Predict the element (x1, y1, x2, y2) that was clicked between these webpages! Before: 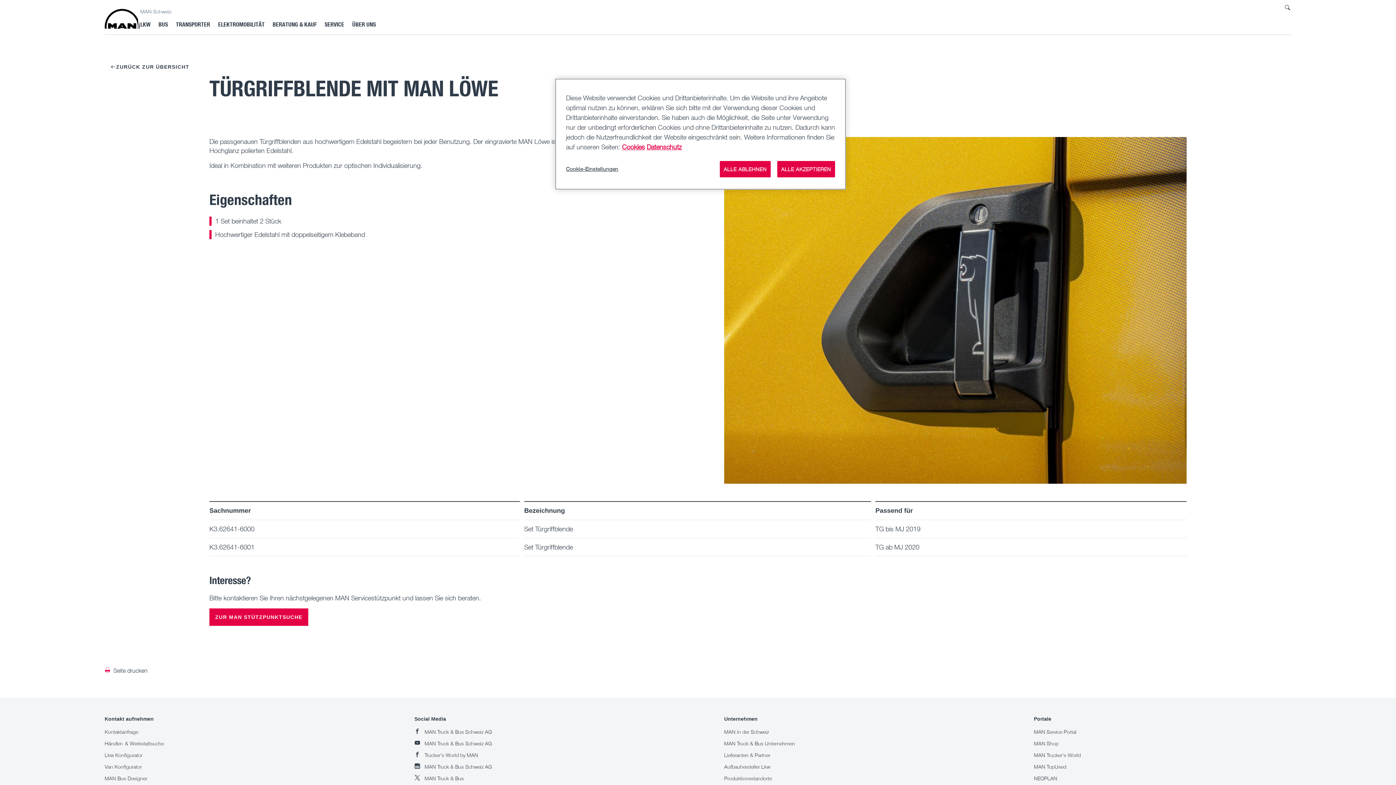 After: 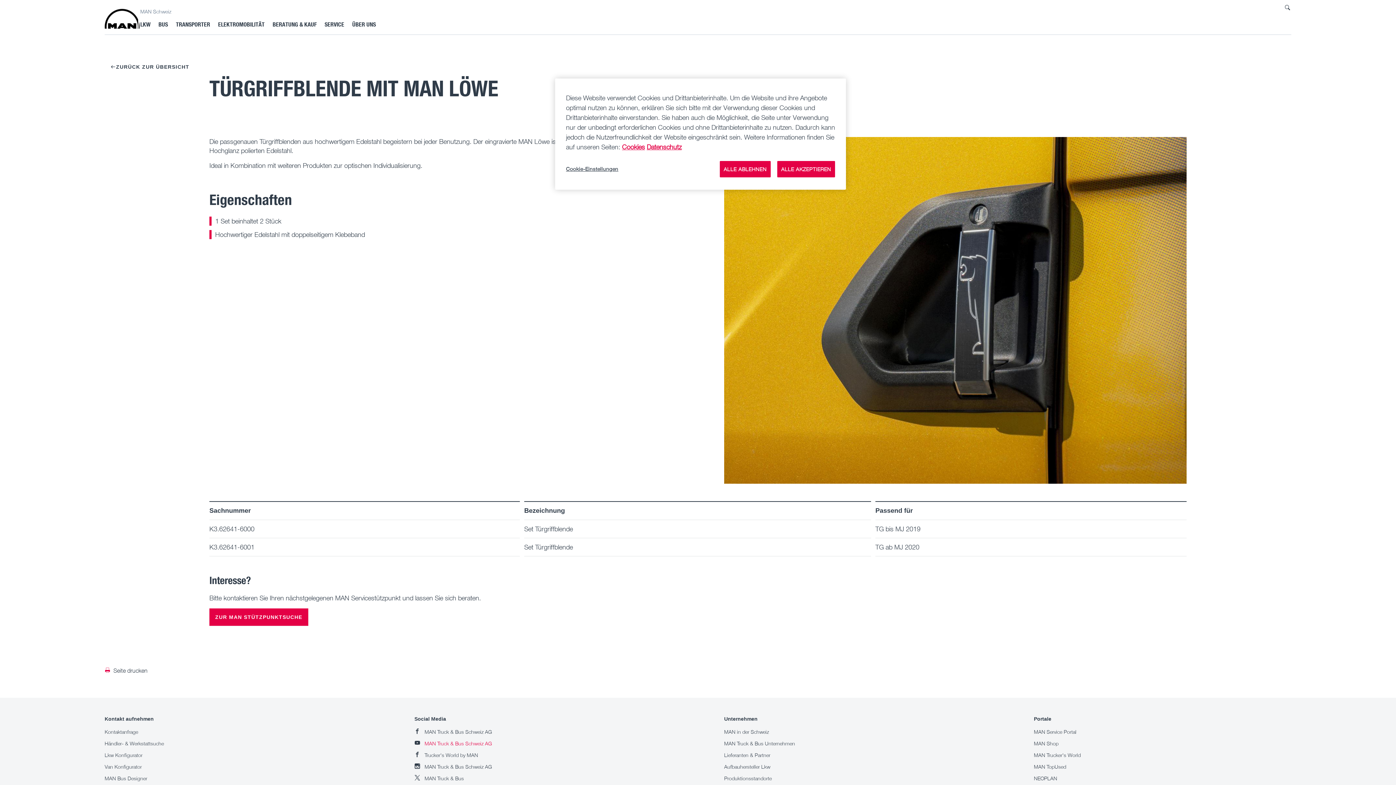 Action: bbox: (414, 740, 492, 747) label:  MAN Truck & Bus Schweiz AG